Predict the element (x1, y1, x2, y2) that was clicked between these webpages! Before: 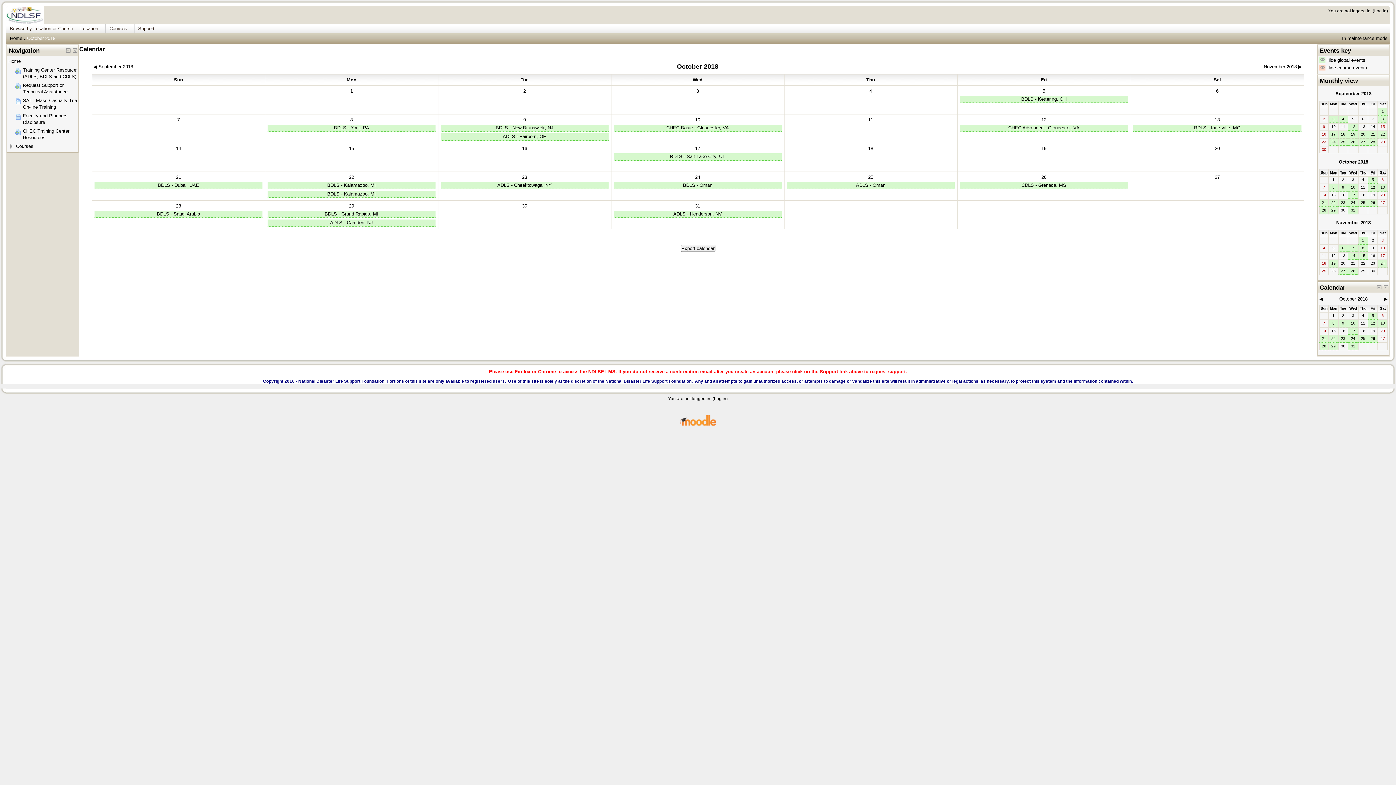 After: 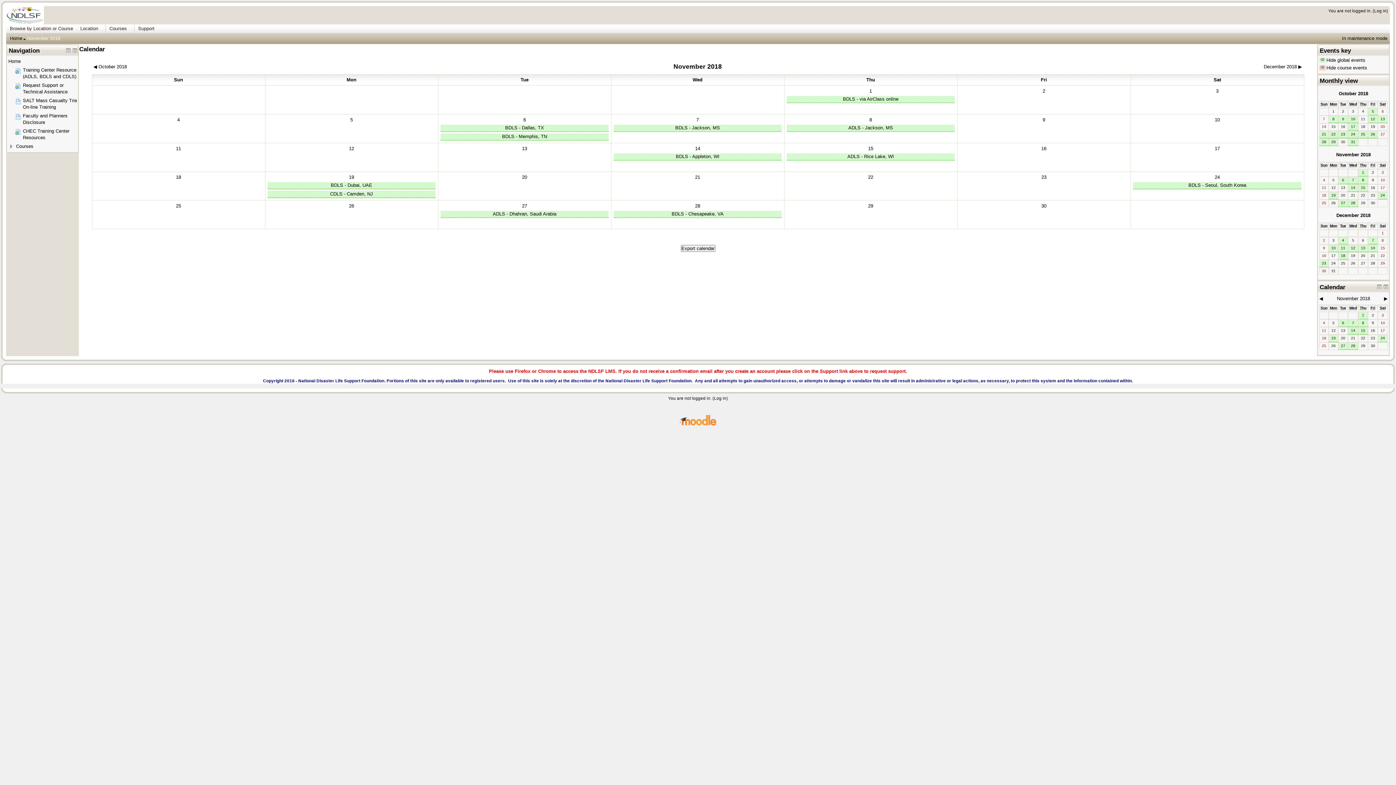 Action: bbox: (939, 63, 1302, 70) label: November 2018 ▶︎